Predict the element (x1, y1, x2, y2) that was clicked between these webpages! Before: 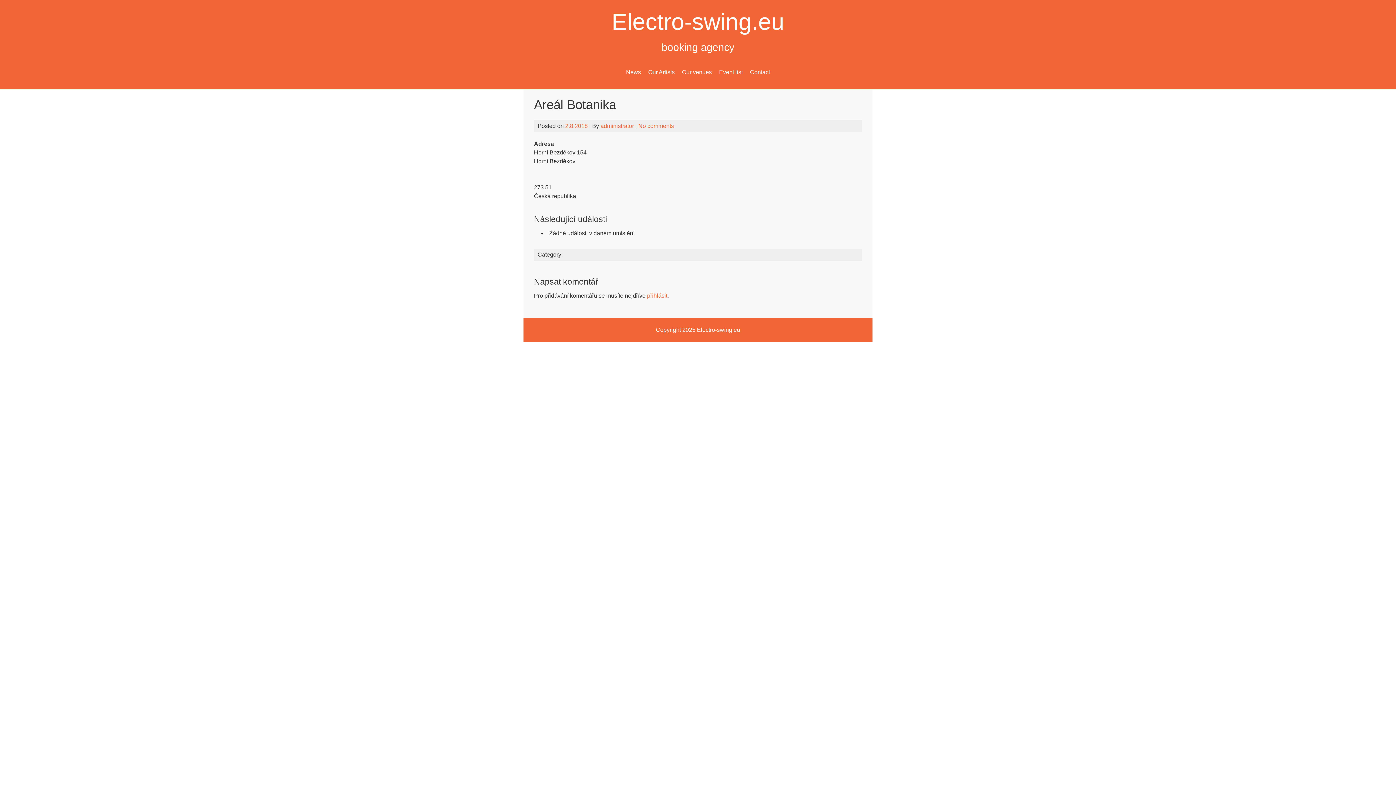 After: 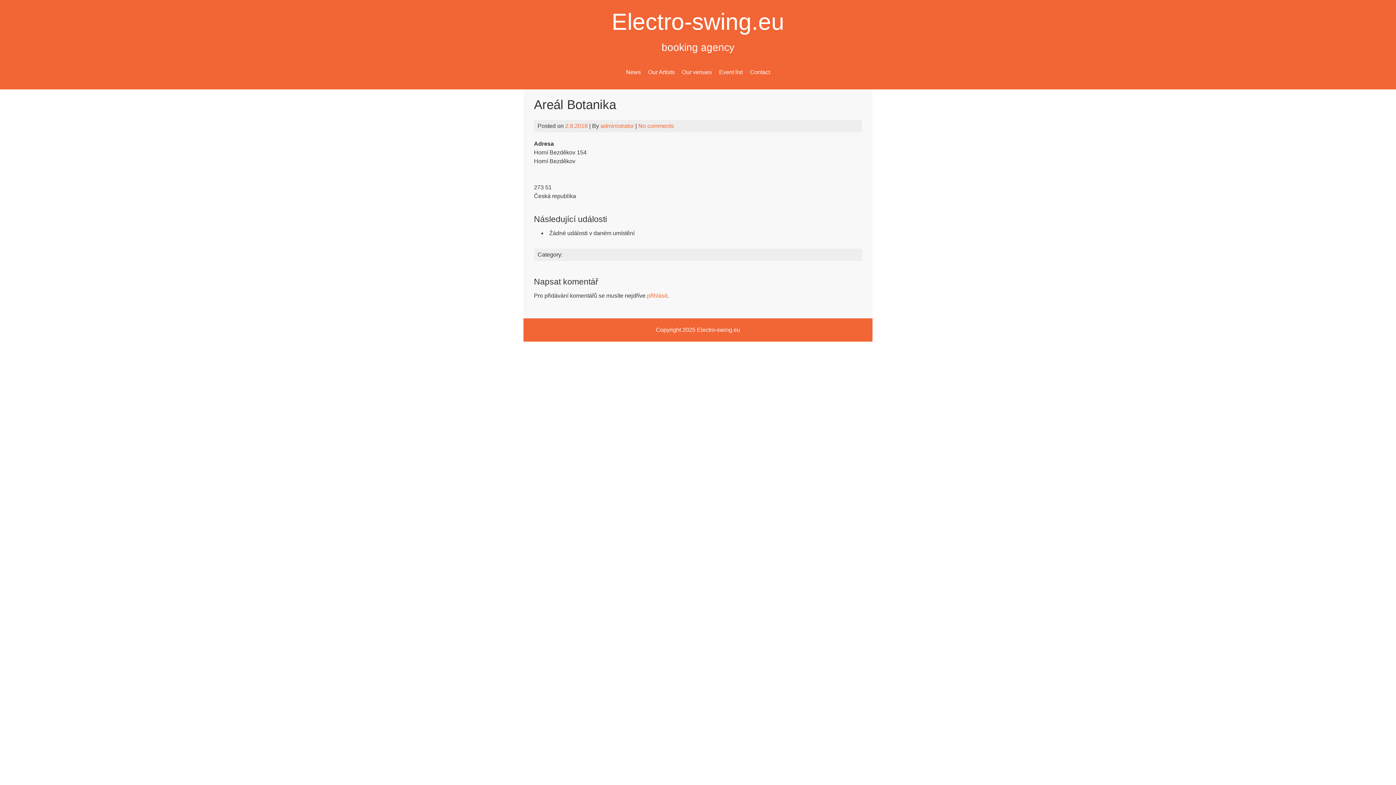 Action: label: 2.8.2018 bbox: (565, 122, 587, 129)